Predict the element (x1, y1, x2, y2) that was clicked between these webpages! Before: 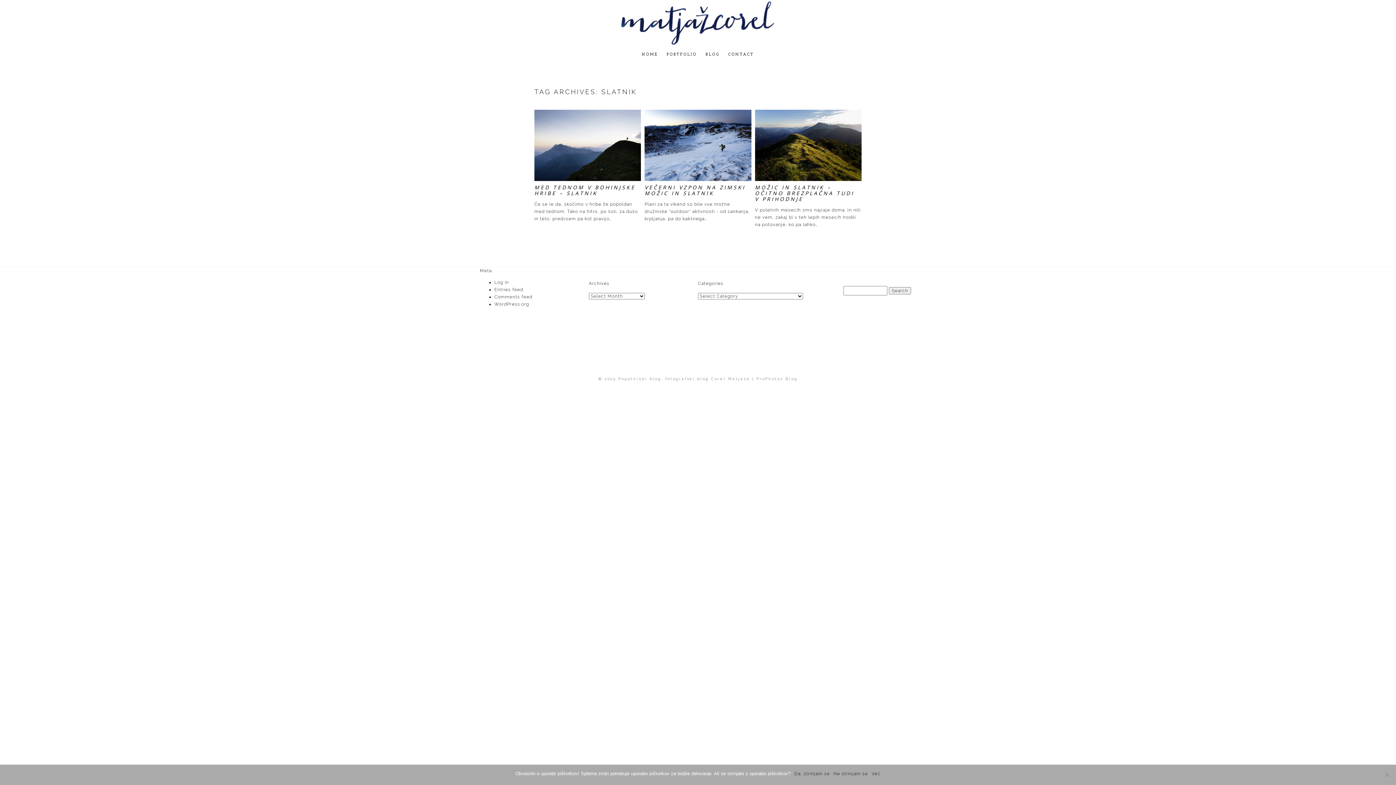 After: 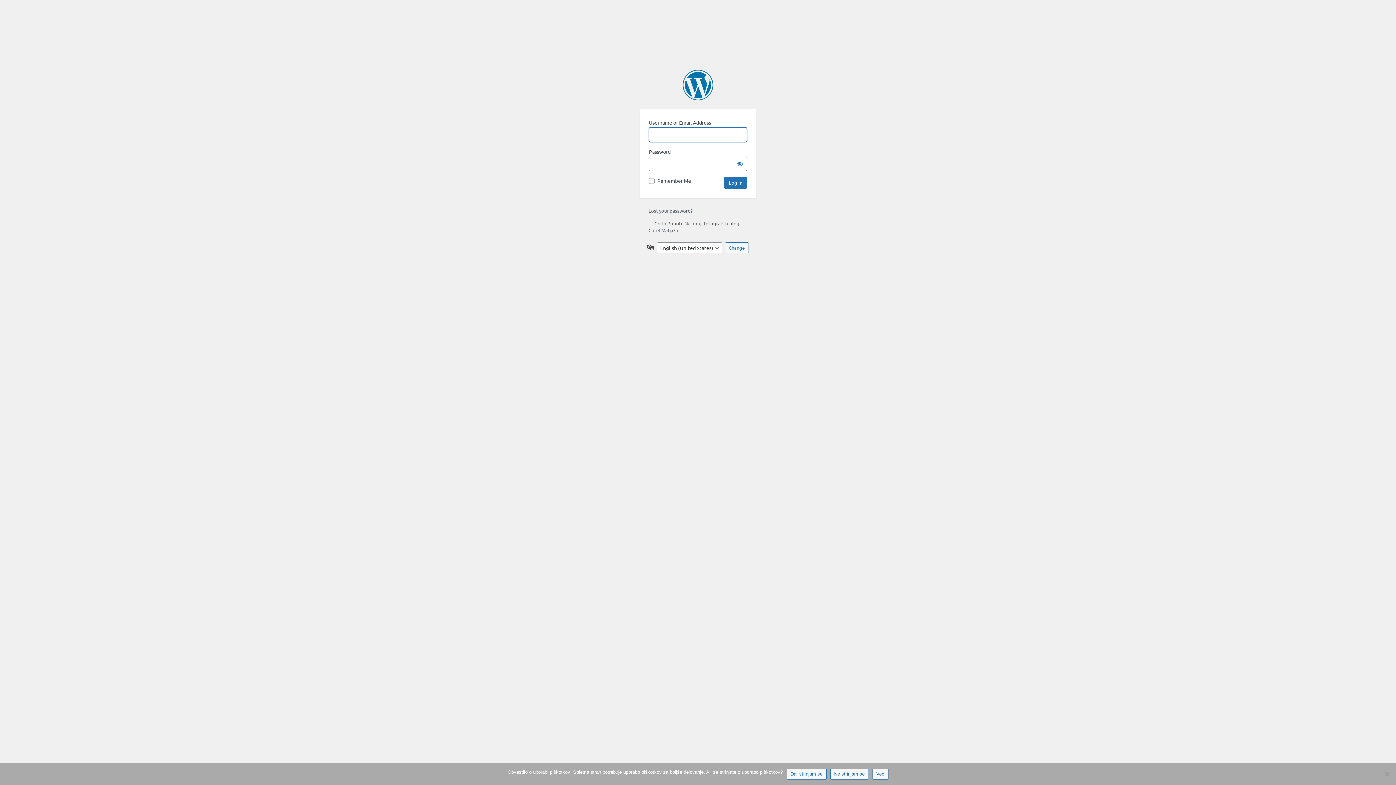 Action: label: Log in bbox: (494, 280, 509, 285)